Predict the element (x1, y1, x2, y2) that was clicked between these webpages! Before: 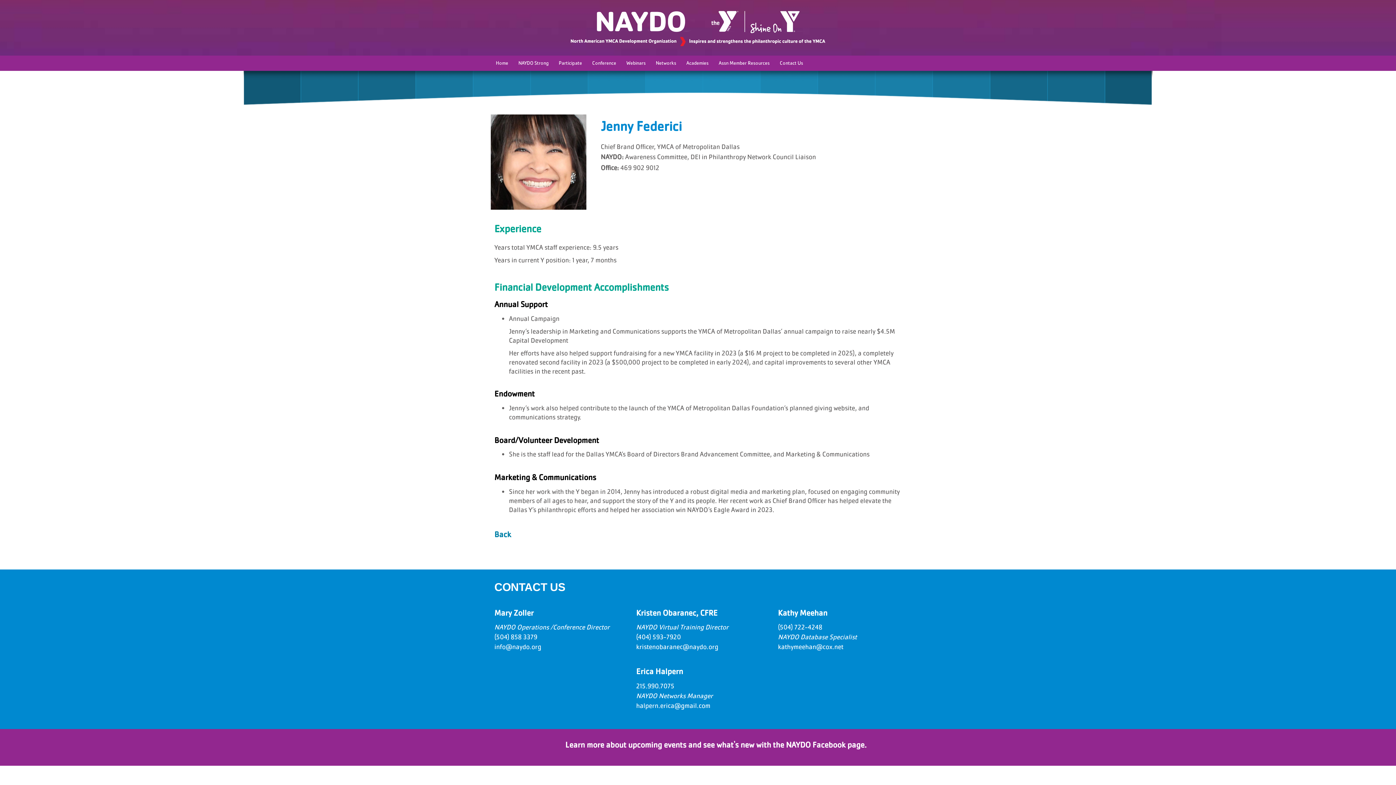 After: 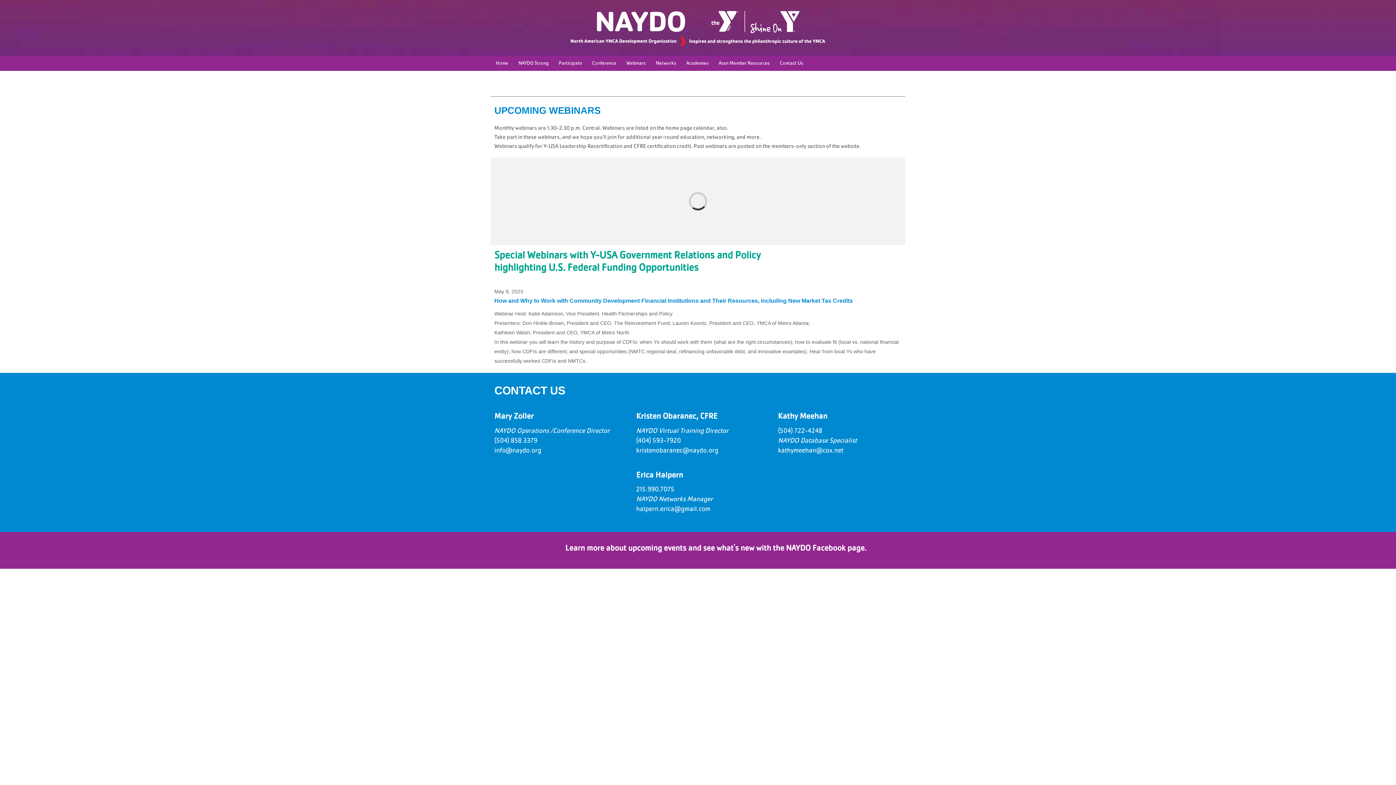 Action: bbox: (621, 55, 650, 70) label: Webinars